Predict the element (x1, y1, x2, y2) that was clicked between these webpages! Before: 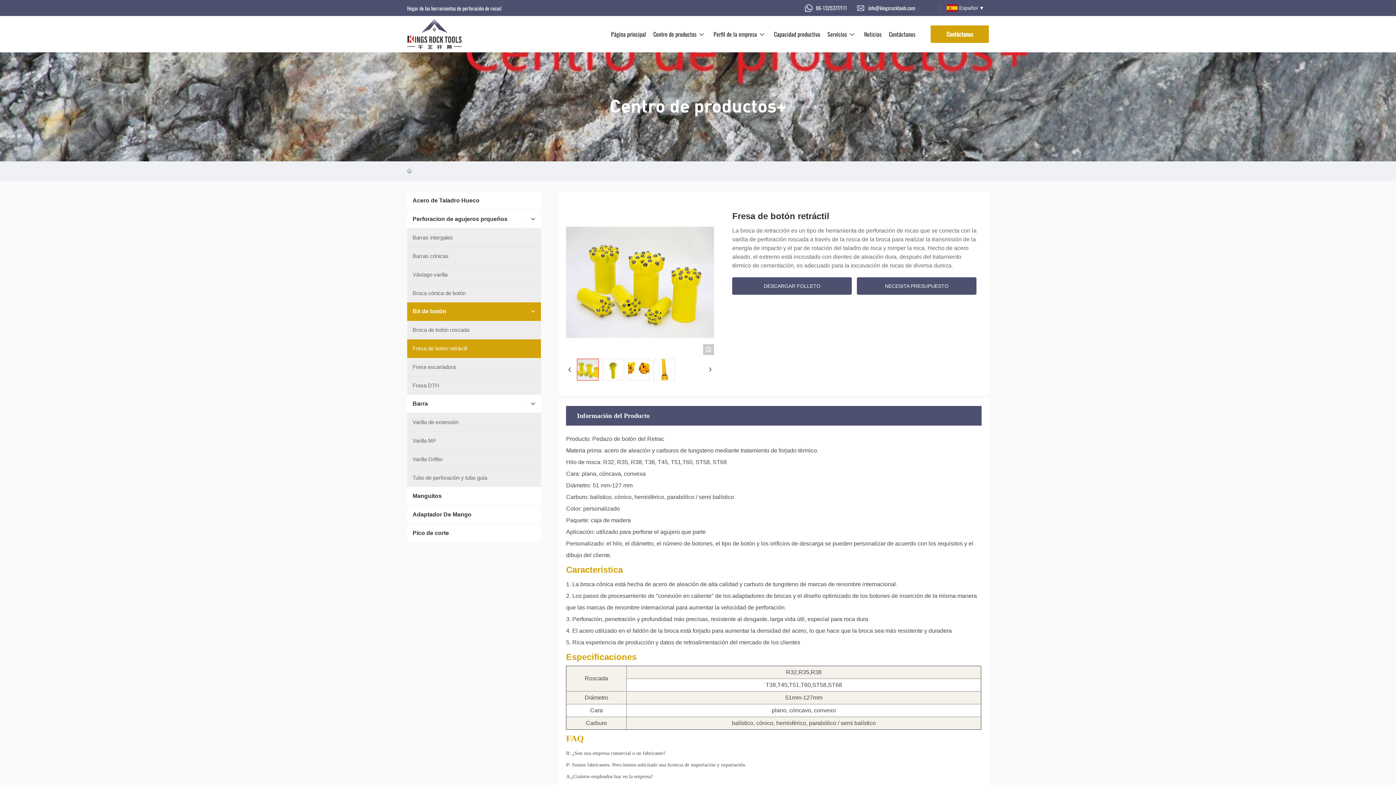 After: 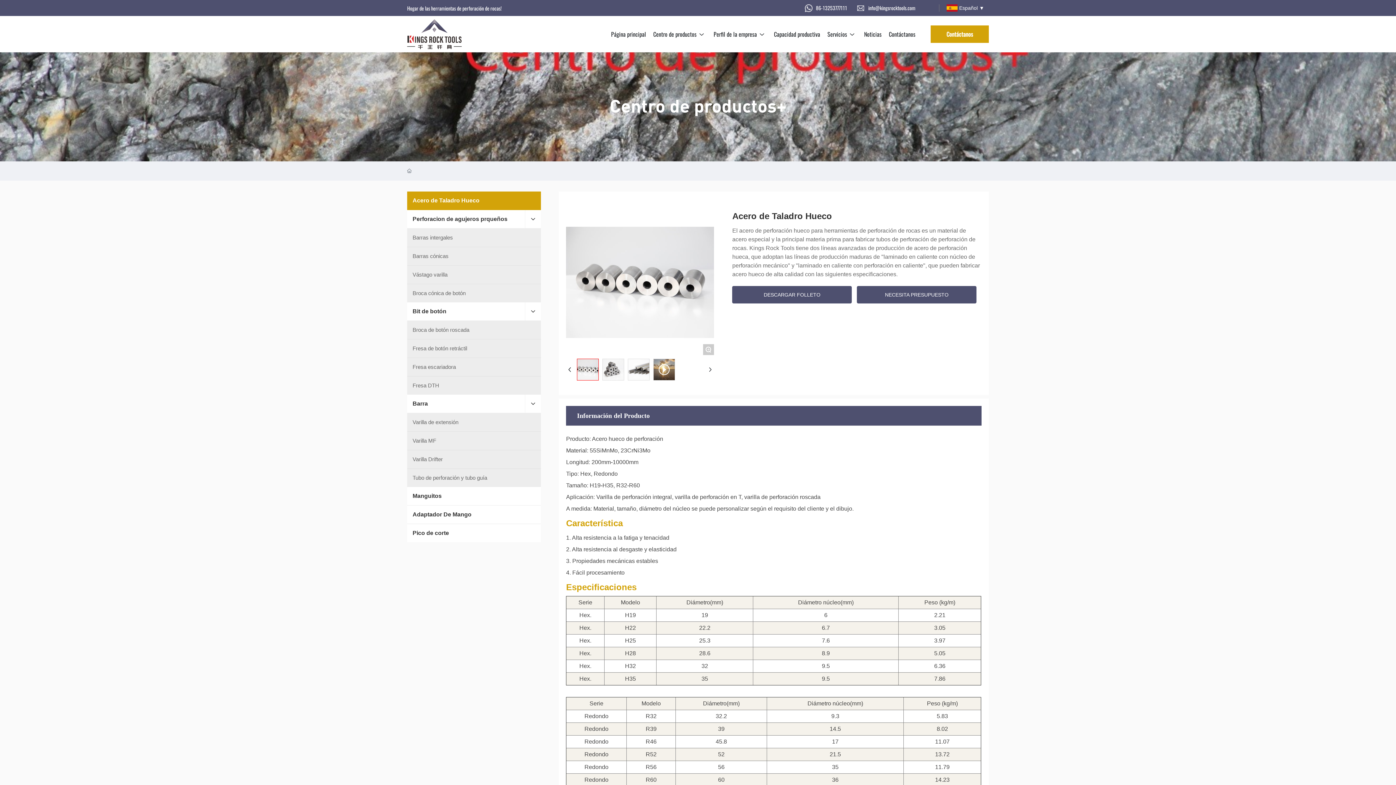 Action: bbox: (407, 191, 541, 209) label: Acero de Taladro Hueco